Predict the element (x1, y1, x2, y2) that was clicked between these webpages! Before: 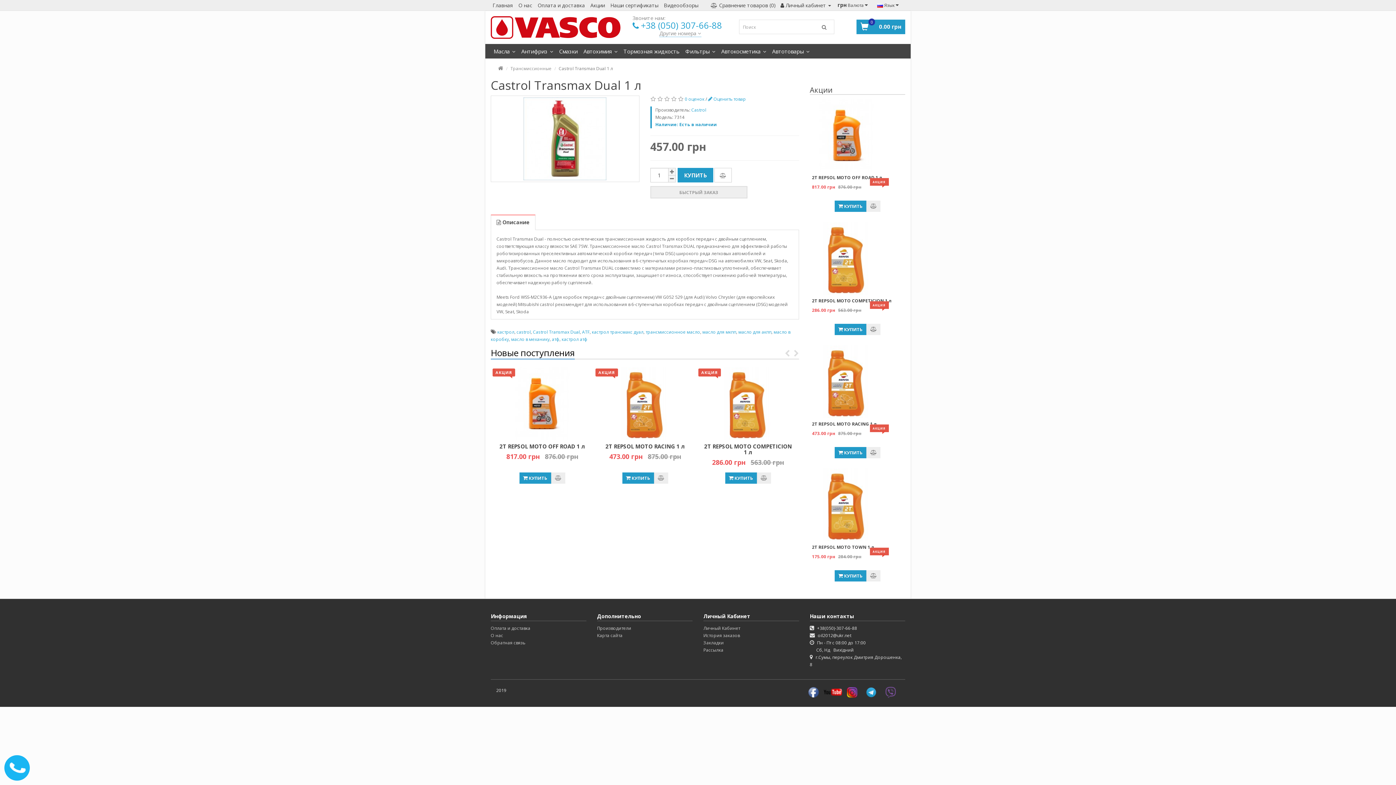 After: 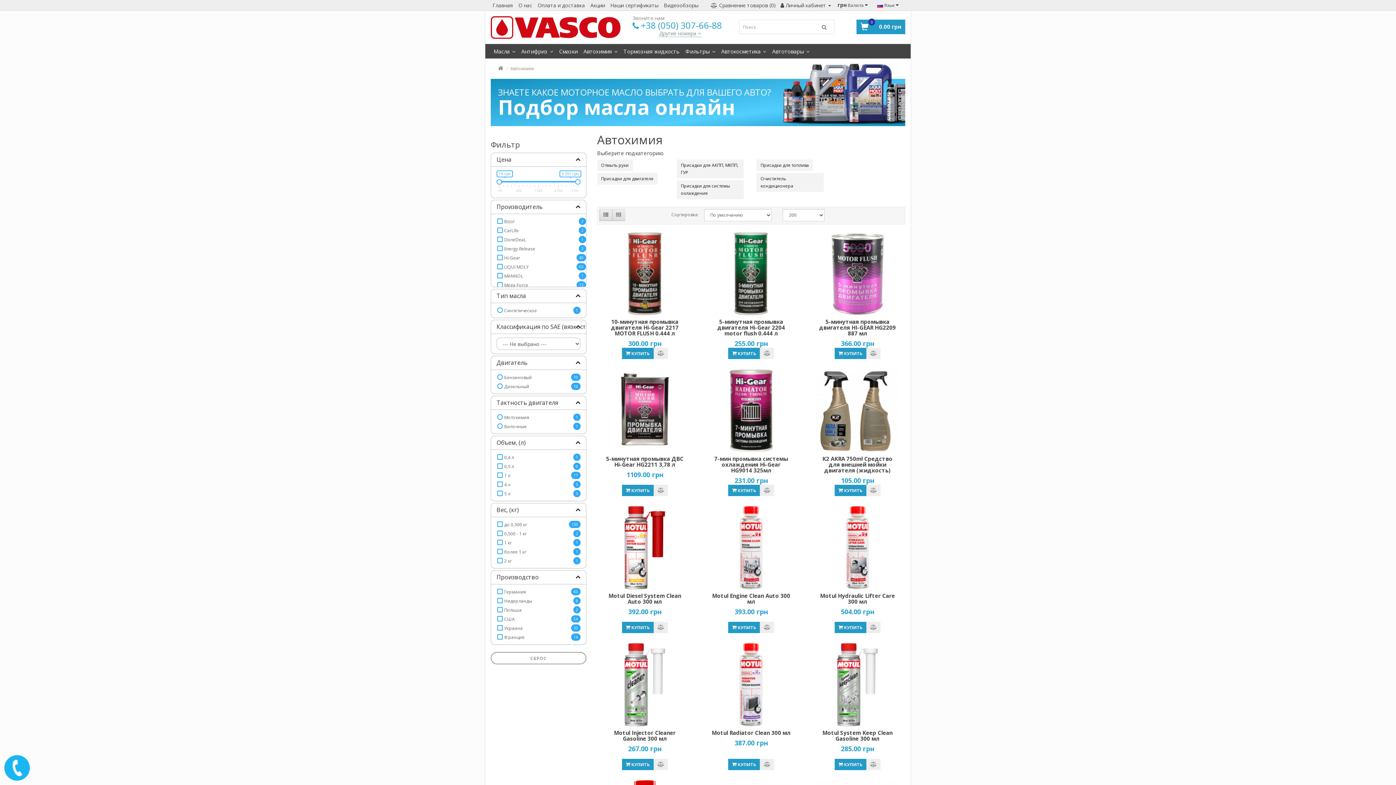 Action: bbox: (580, 43, 620, 58) label: Автохимия 